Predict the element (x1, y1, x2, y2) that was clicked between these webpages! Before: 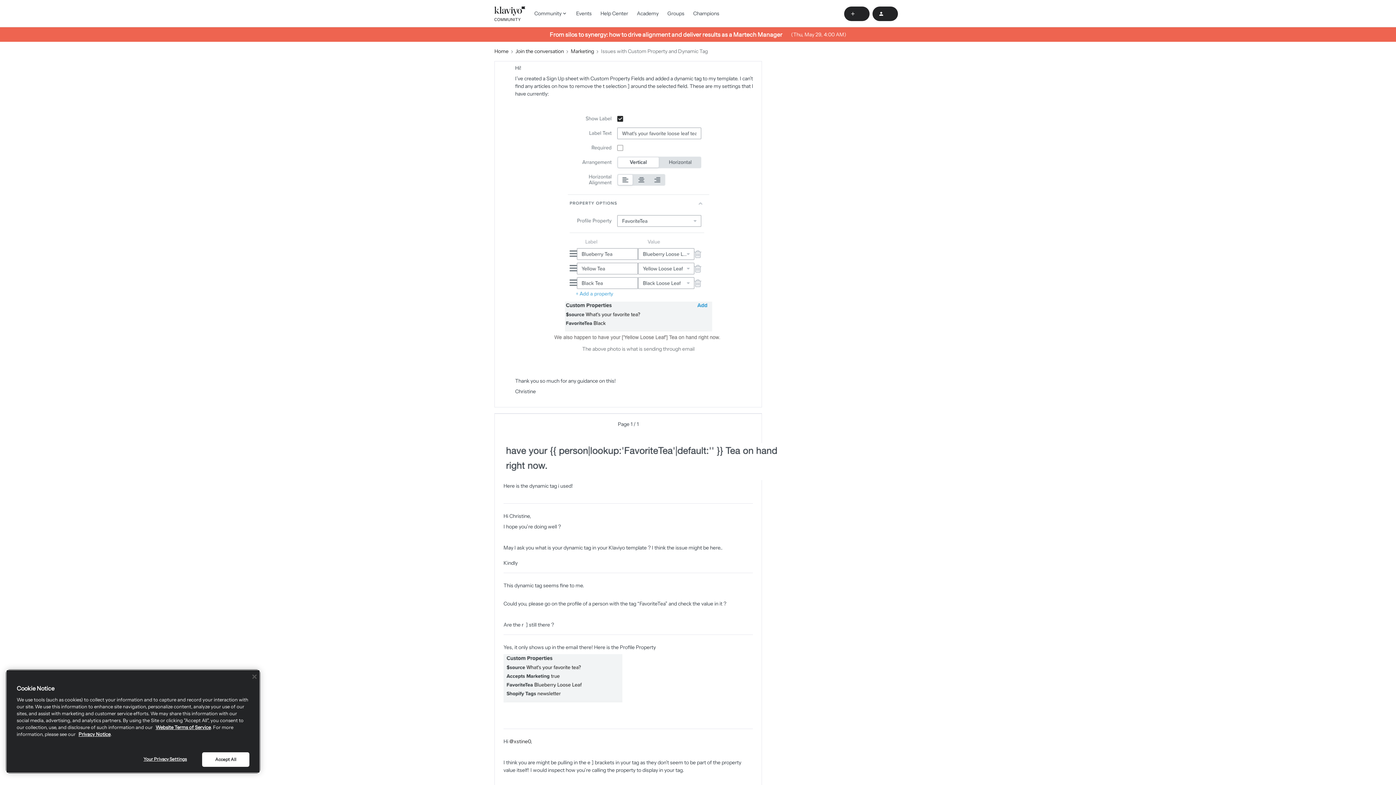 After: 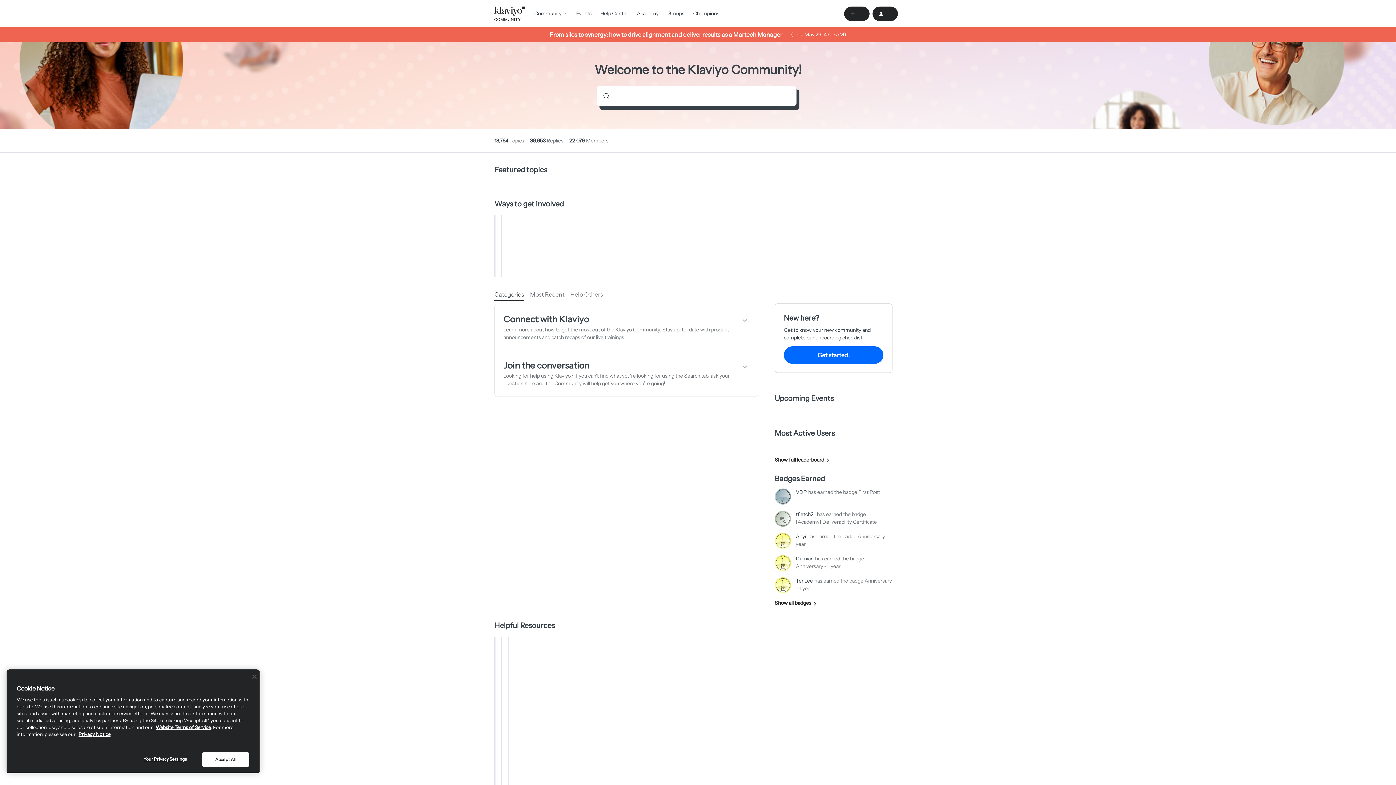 Action: label: Home bbox: (494, 47, 508, 55)